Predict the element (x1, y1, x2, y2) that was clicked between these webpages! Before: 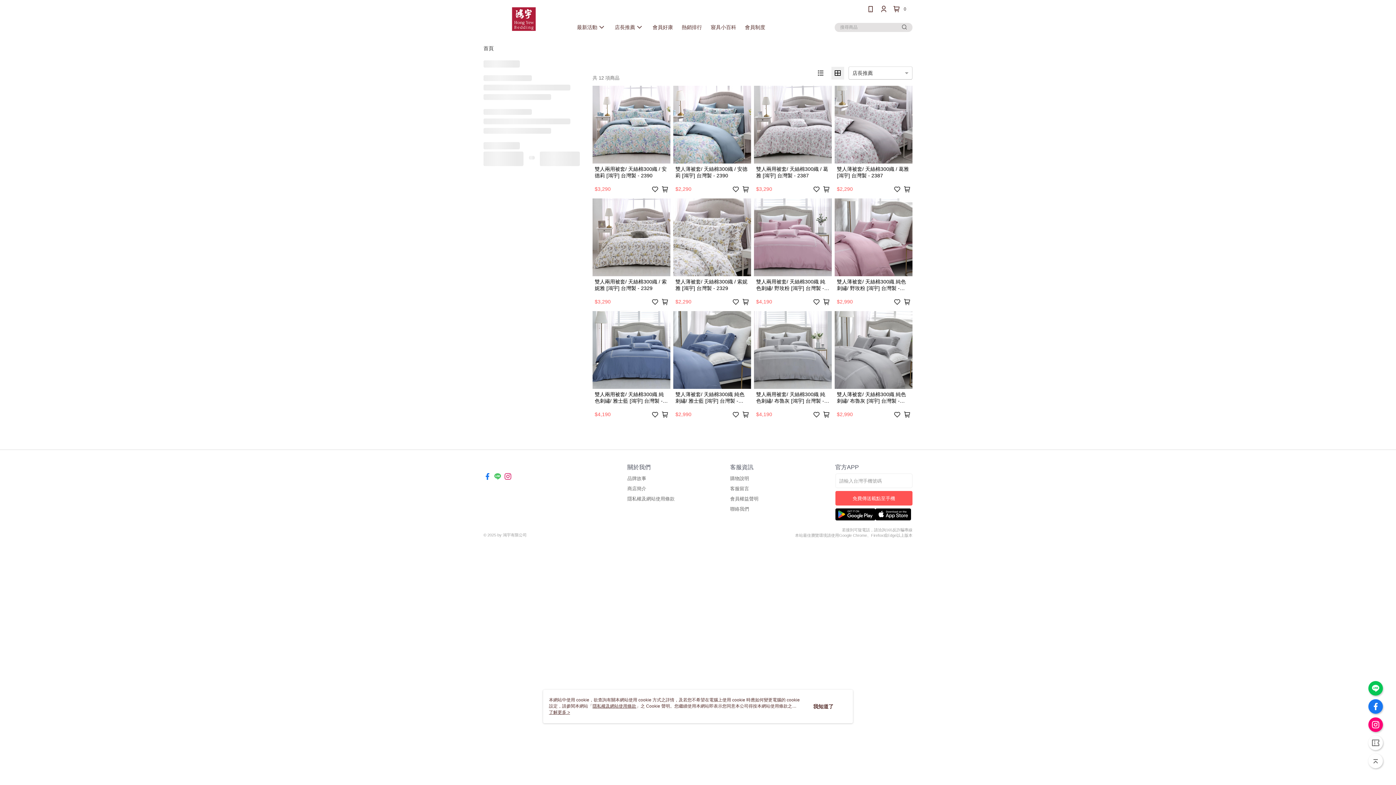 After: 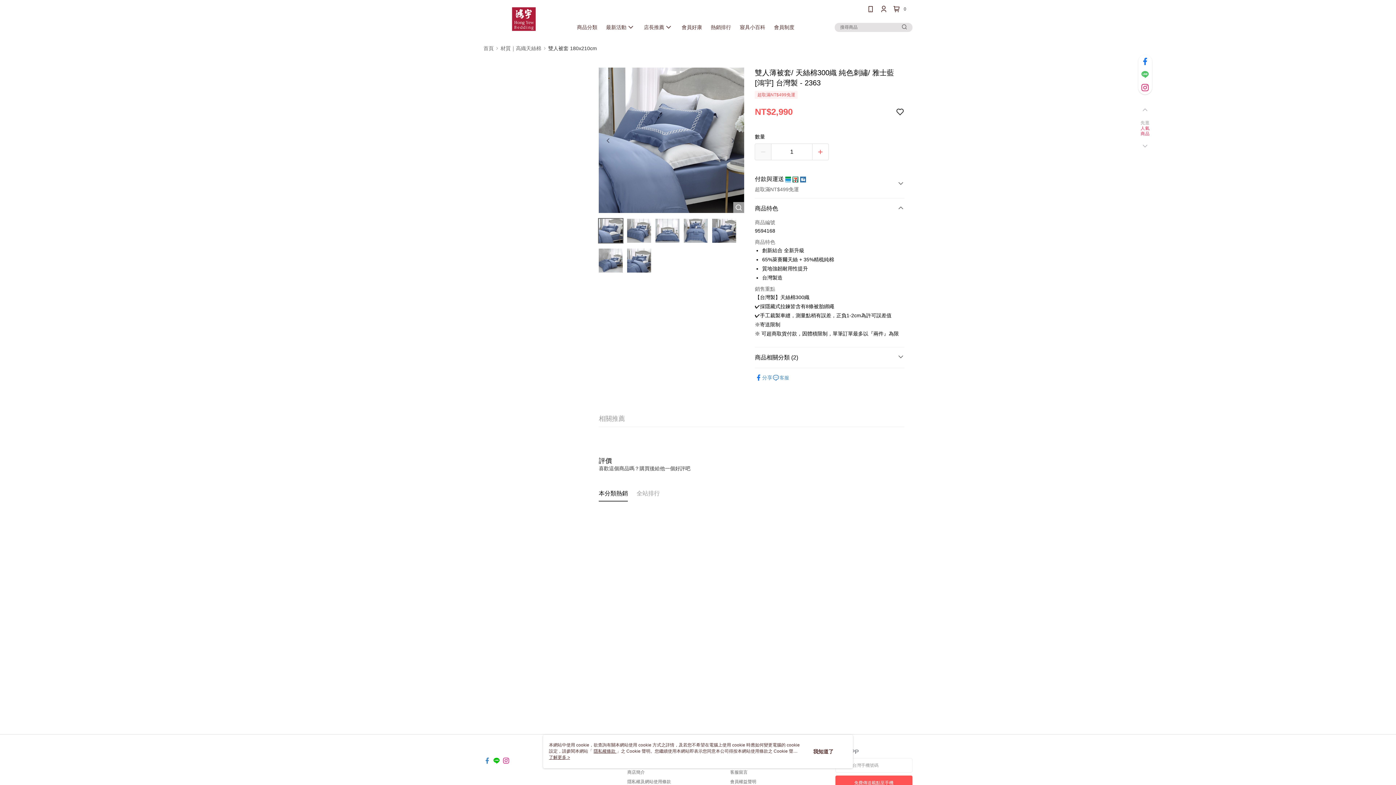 Action: label: 雙人薄被套/ 天絲棉300織 純色刺繡/ 雅士藍 [鴻宇] 台灣製 - 2363
$2,990 bbox: (673, 311, 751, 421)